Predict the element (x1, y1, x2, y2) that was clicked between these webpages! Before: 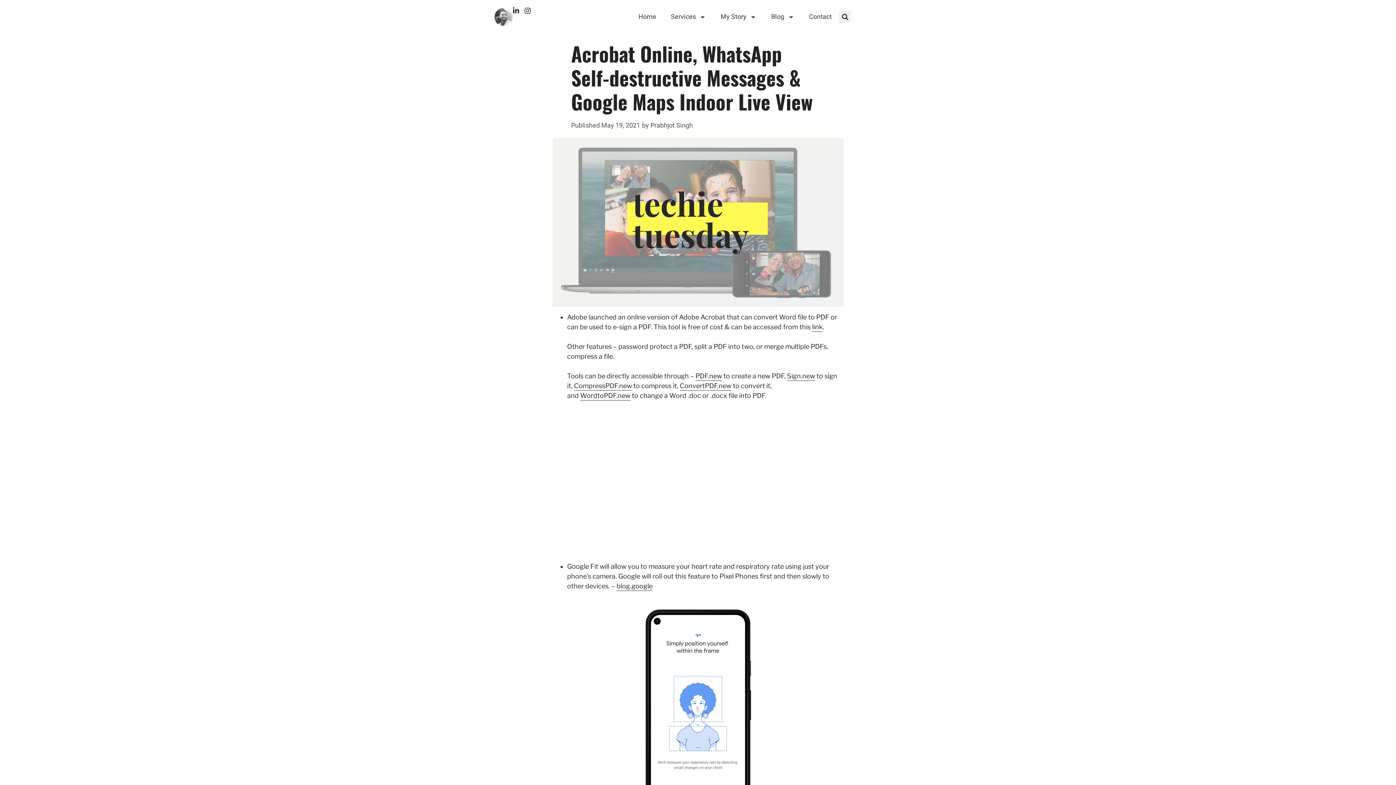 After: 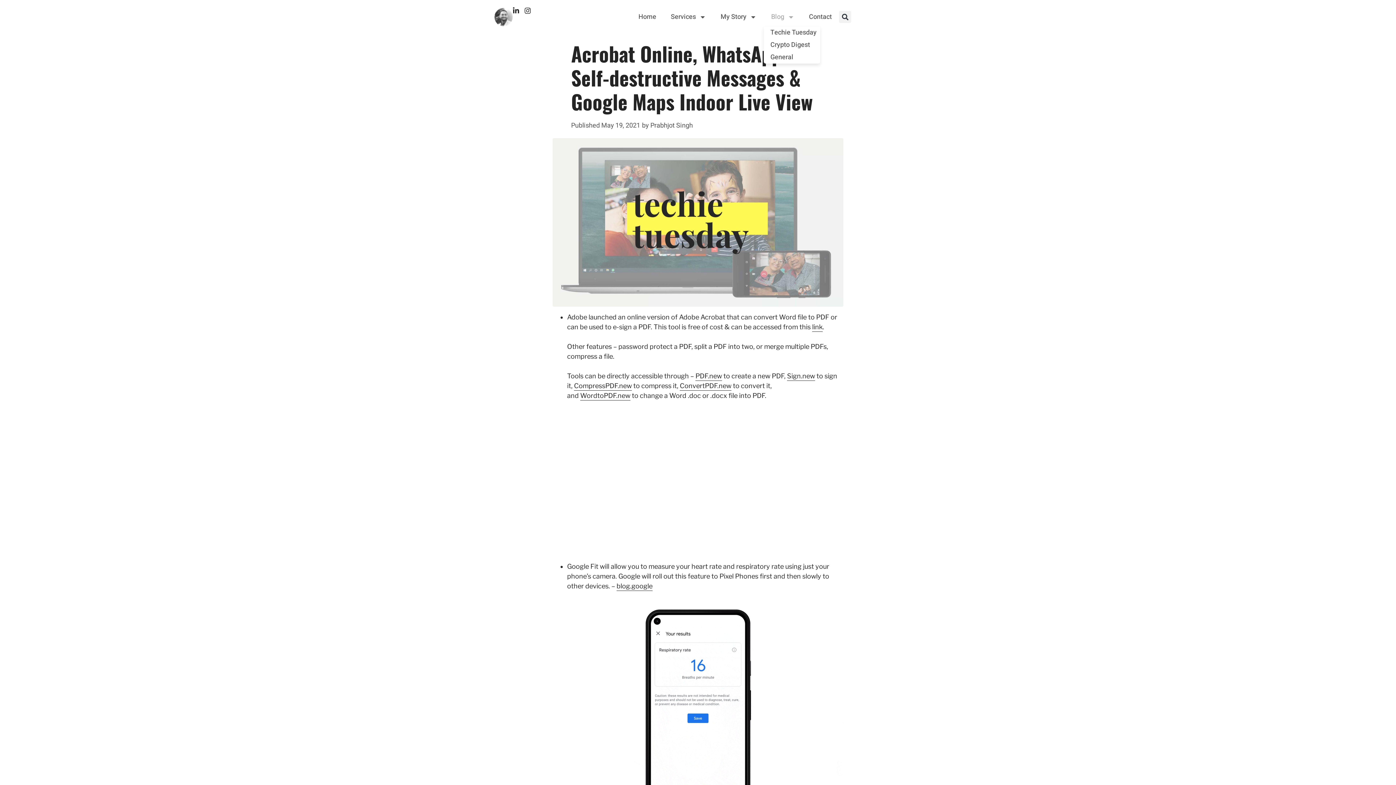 Action: label: Blog bbox: (764, 7, 801, 26)